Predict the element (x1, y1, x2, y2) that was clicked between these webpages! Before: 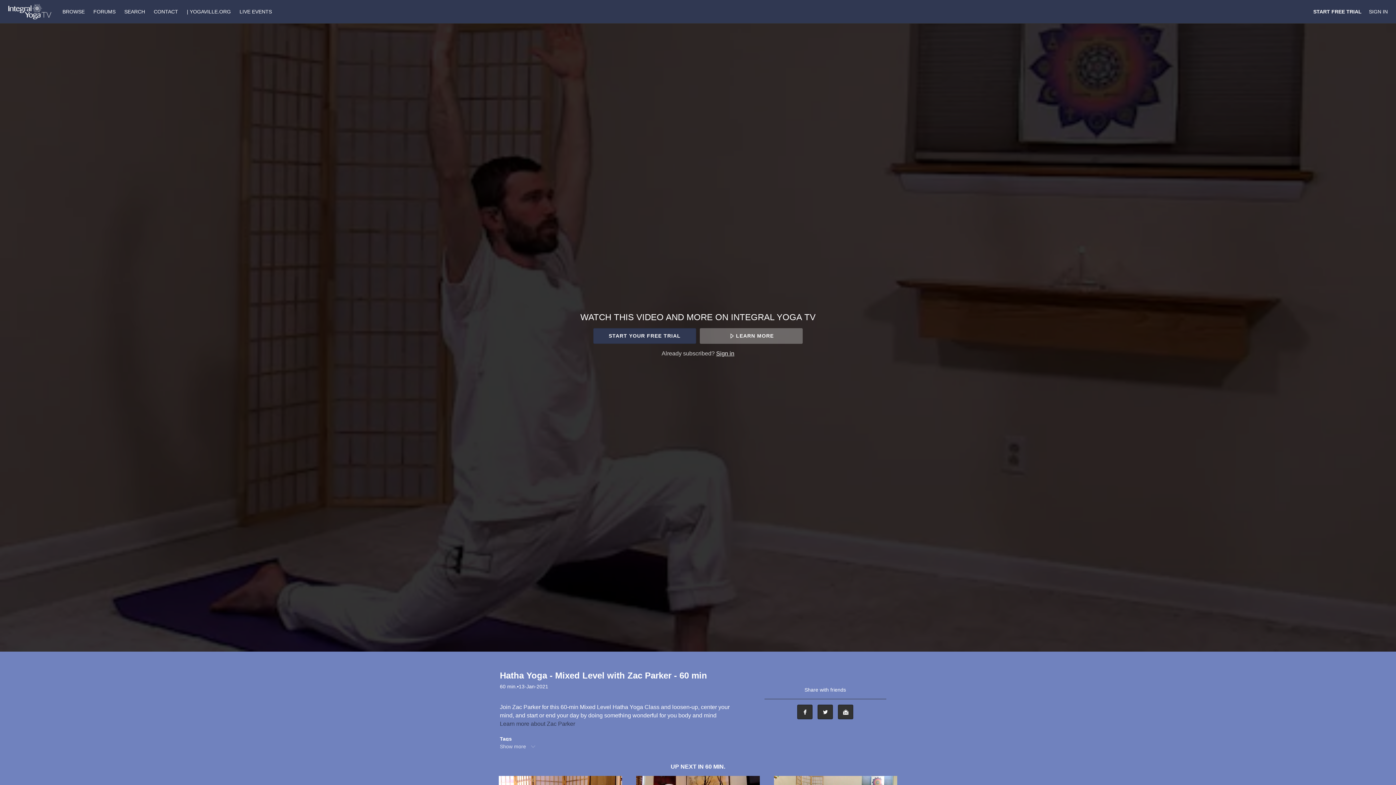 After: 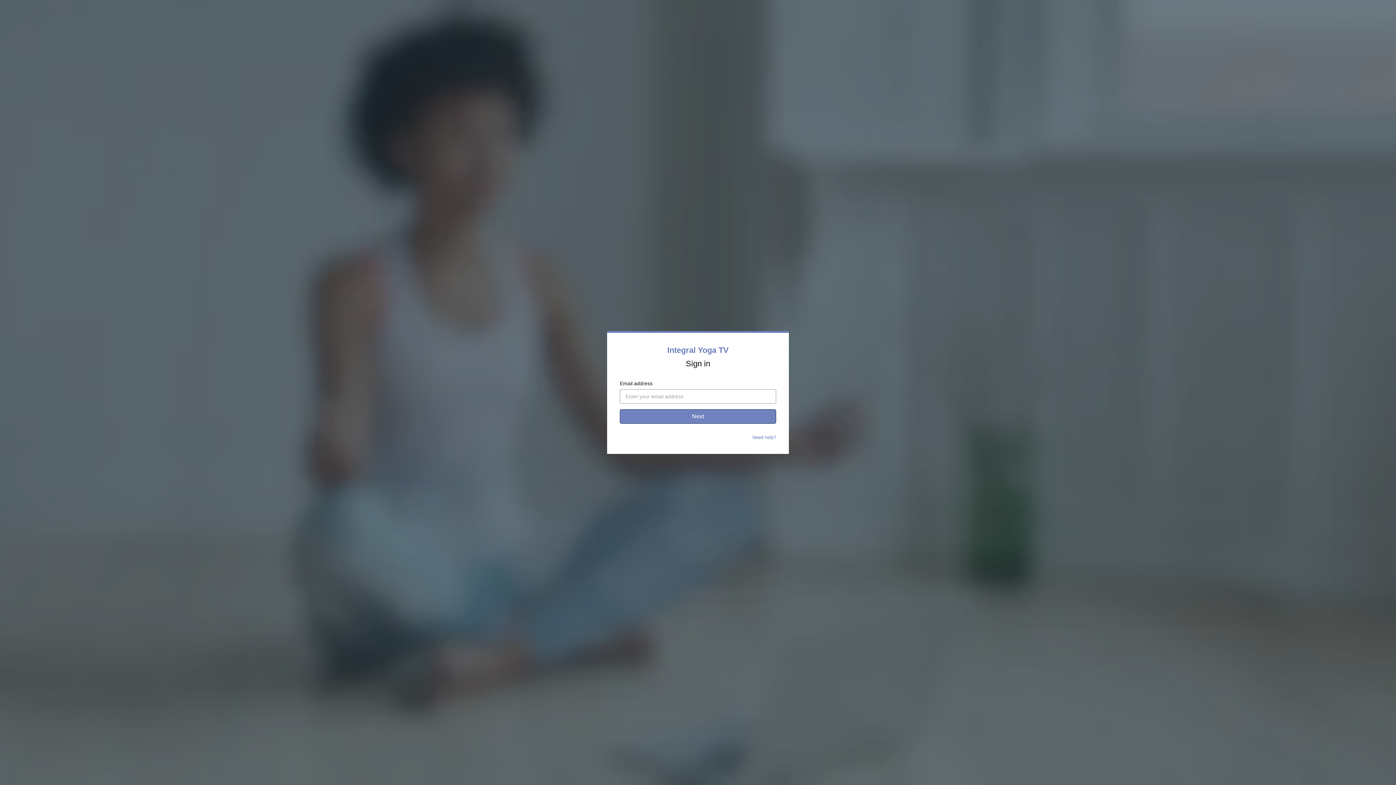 Action: label: Sign in bbox: (716, 350, 734, 356)